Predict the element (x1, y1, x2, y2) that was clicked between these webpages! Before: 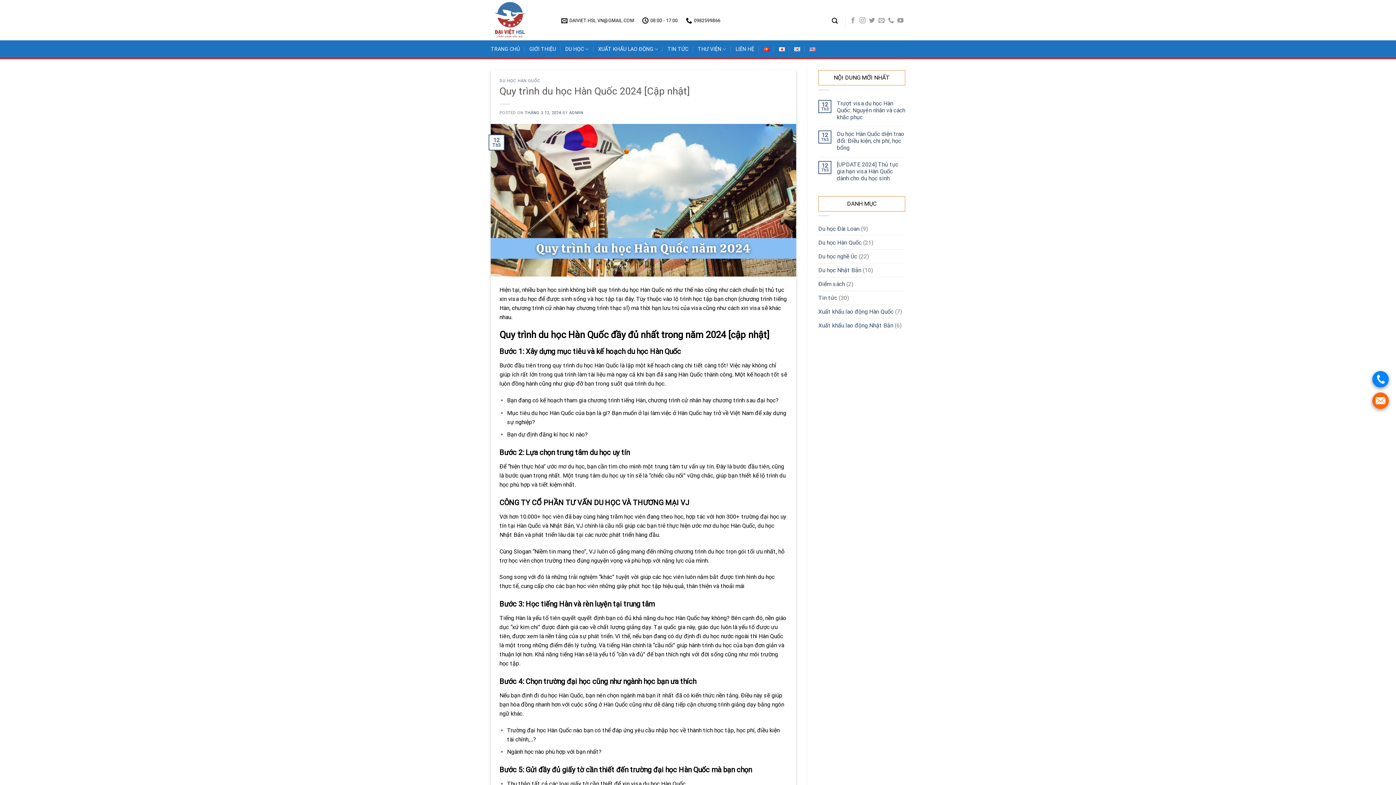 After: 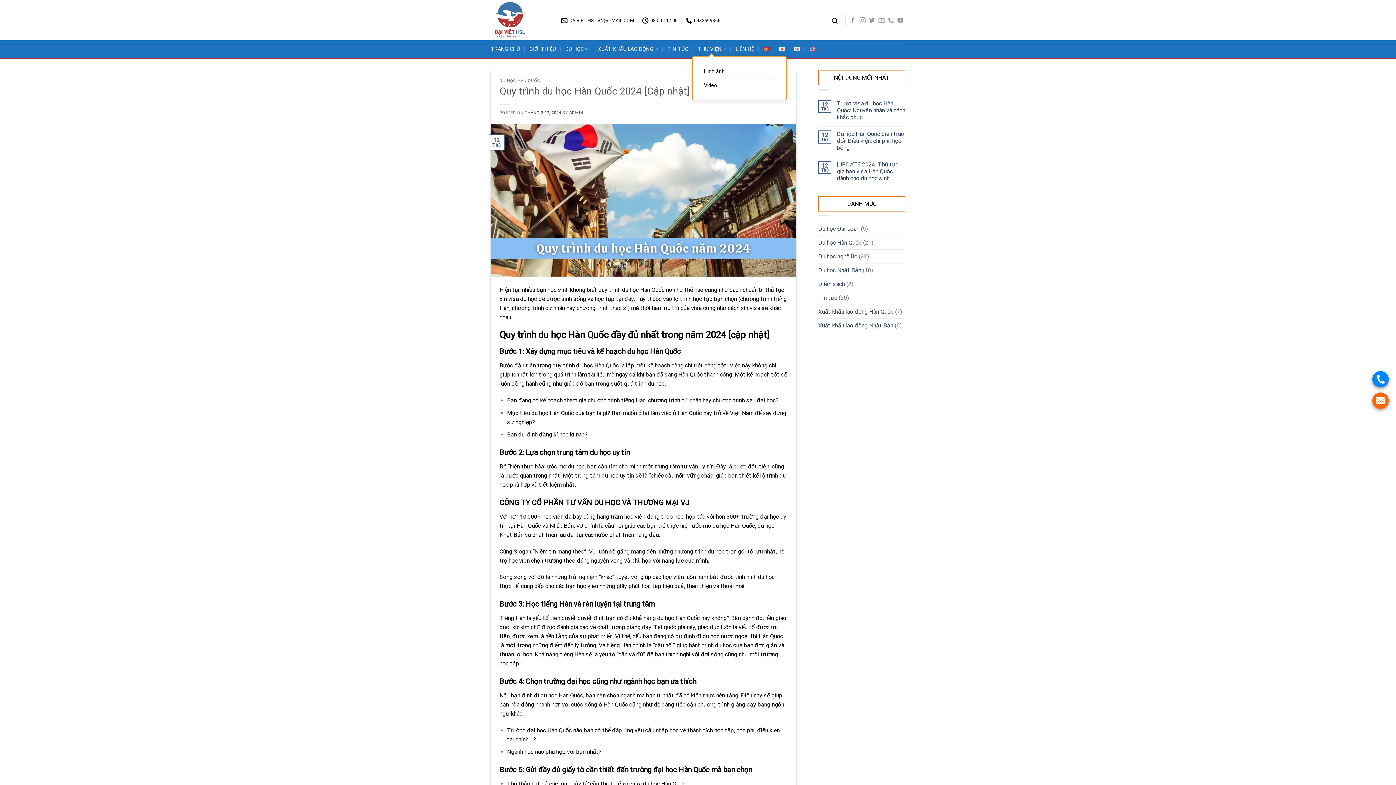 Action: bbox: (697, 42, 726, 56) label: THƯ VIỆN